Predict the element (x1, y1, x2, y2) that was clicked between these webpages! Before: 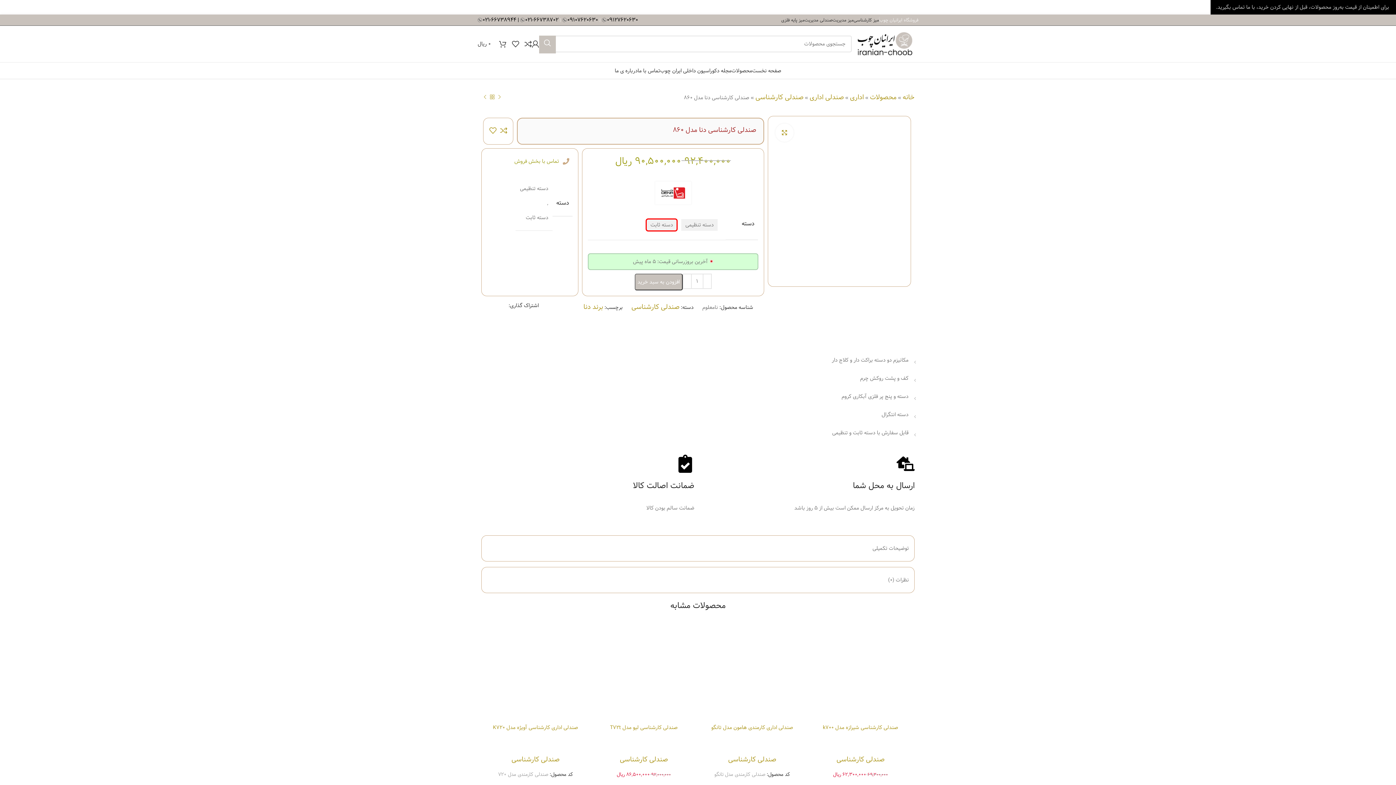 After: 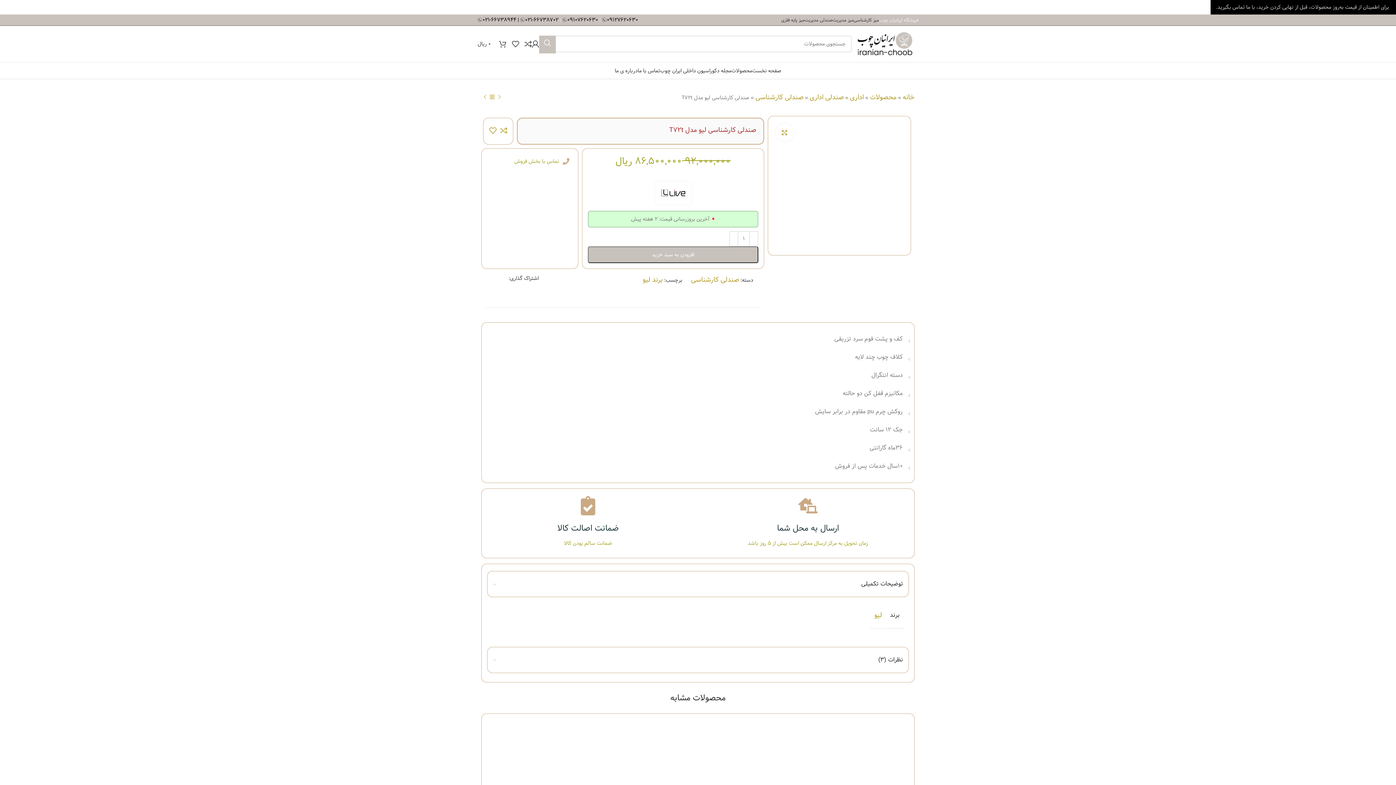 Action: label: صندلی کارشناسی لیو مدل T72t bbox: (610, 723, 677, 732)